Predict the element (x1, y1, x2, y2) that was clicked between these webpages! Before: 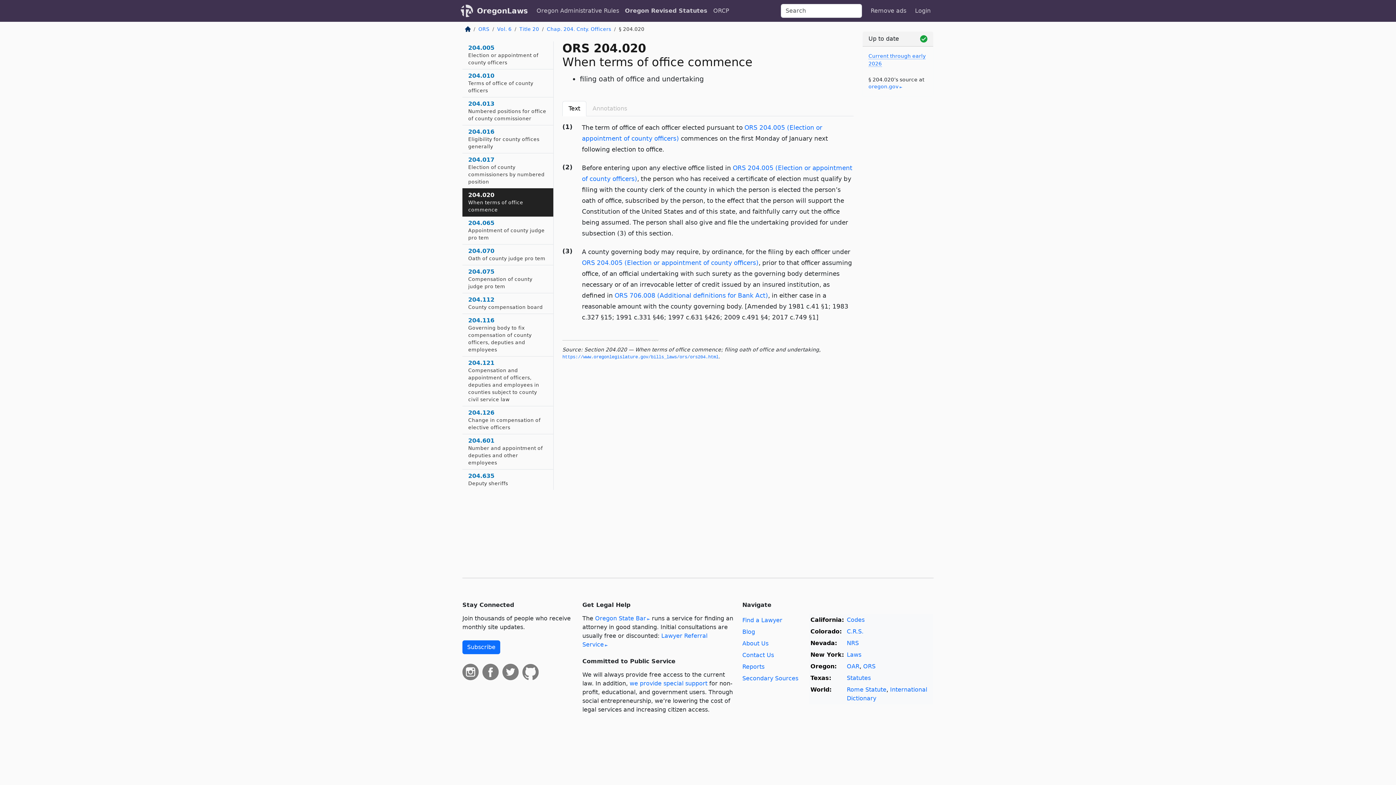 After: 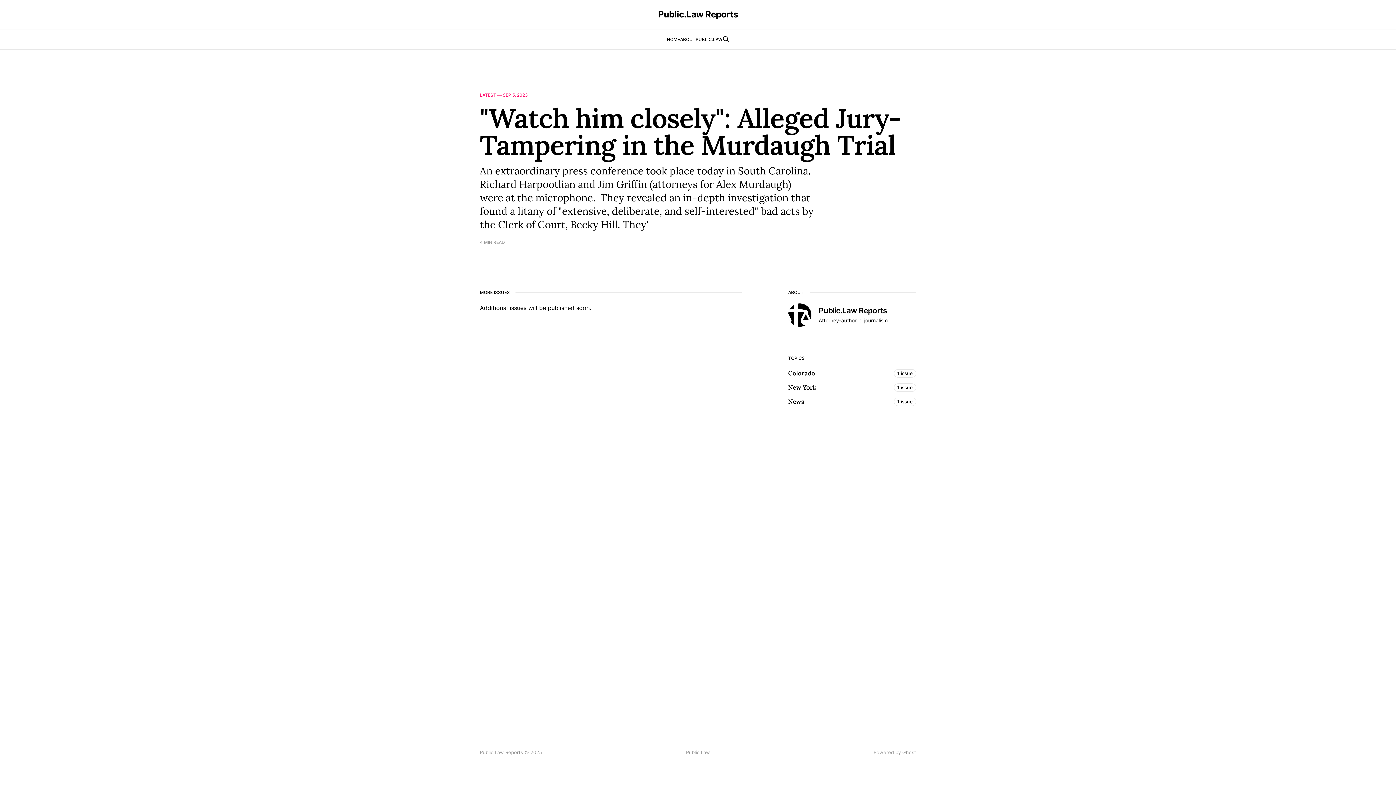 Action: bbox: (742, 663, 764, 670) label: Reports